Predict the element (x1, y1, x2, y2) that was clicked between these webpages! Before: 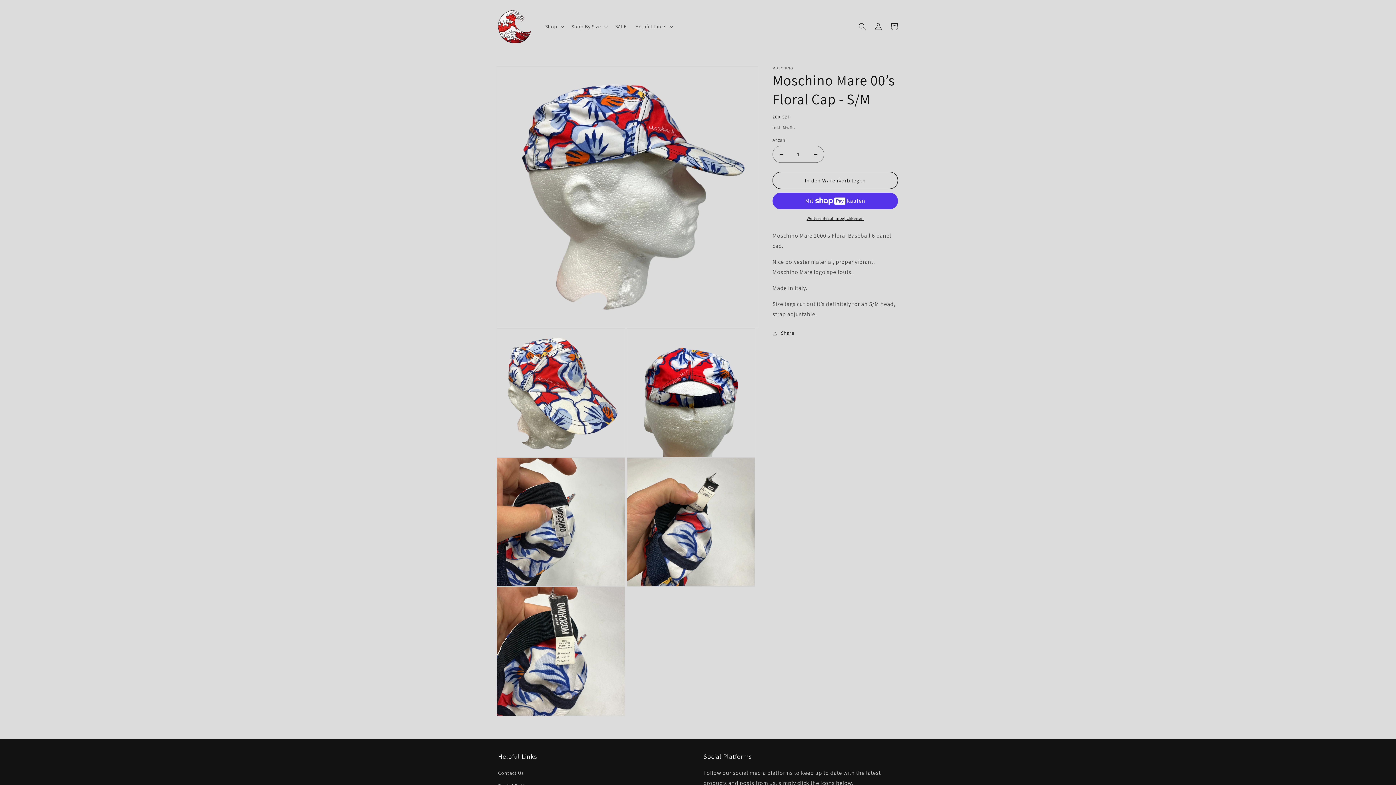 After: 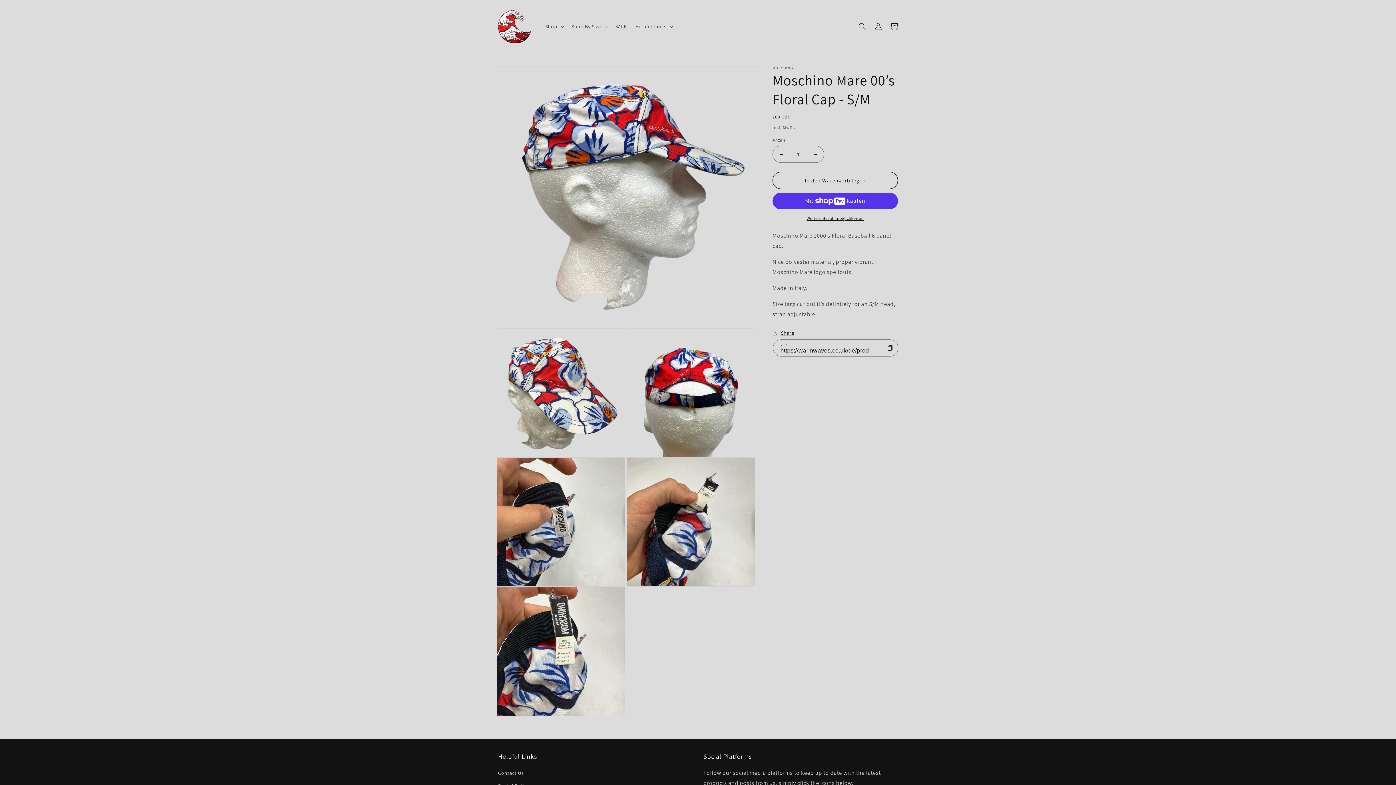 Action: bbox: (772, 328, 794, 337) label: Share